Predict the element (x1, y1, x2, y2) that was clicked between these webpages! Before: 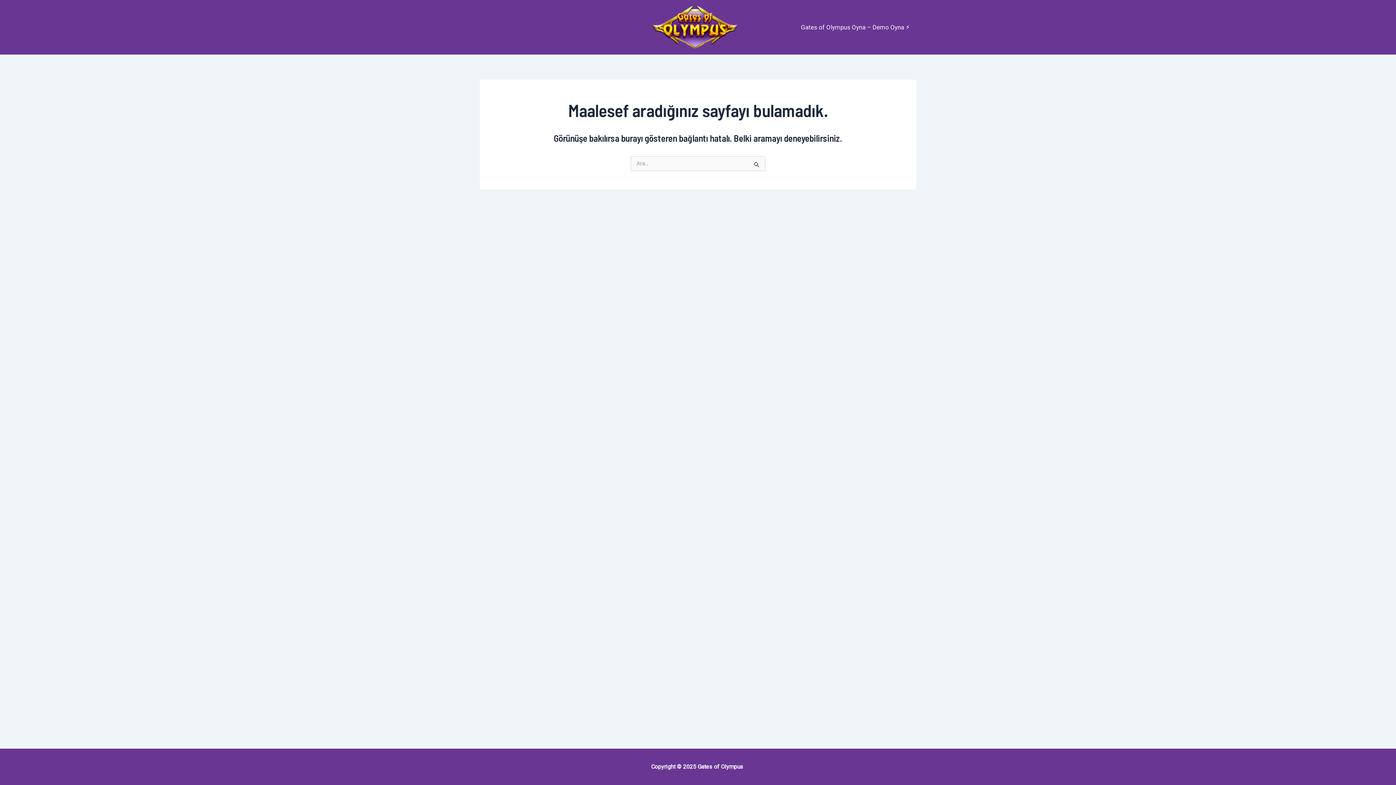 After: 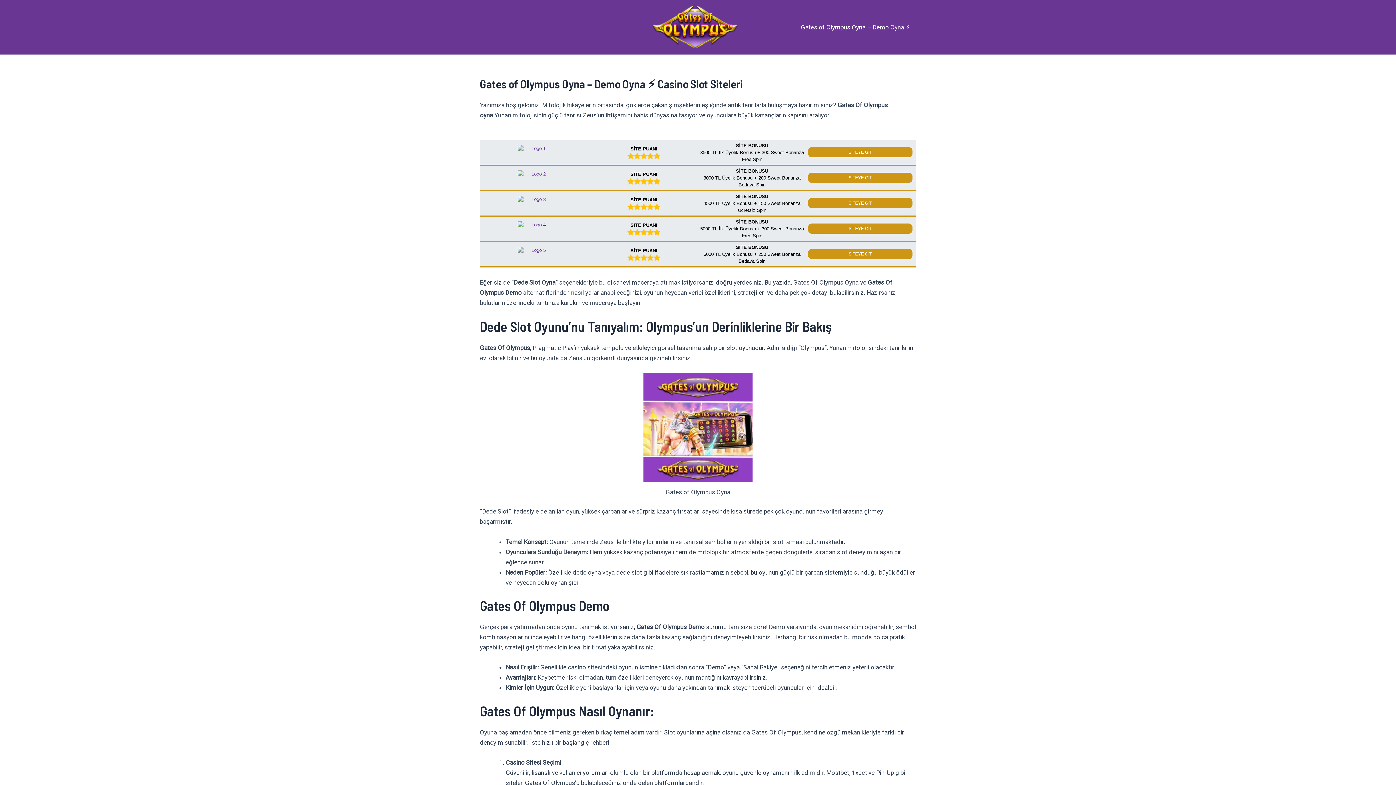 Action: bbox: (649, 23, 740, 30)